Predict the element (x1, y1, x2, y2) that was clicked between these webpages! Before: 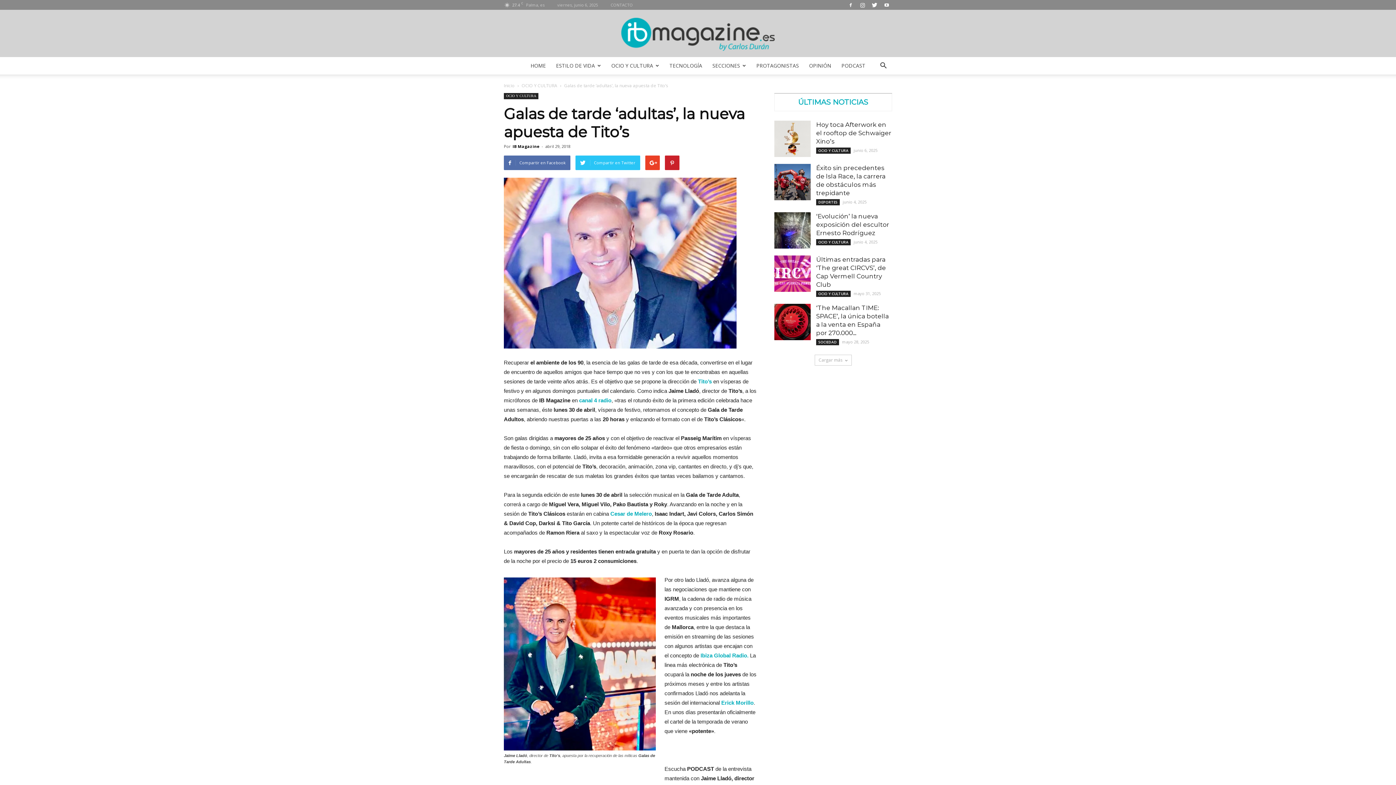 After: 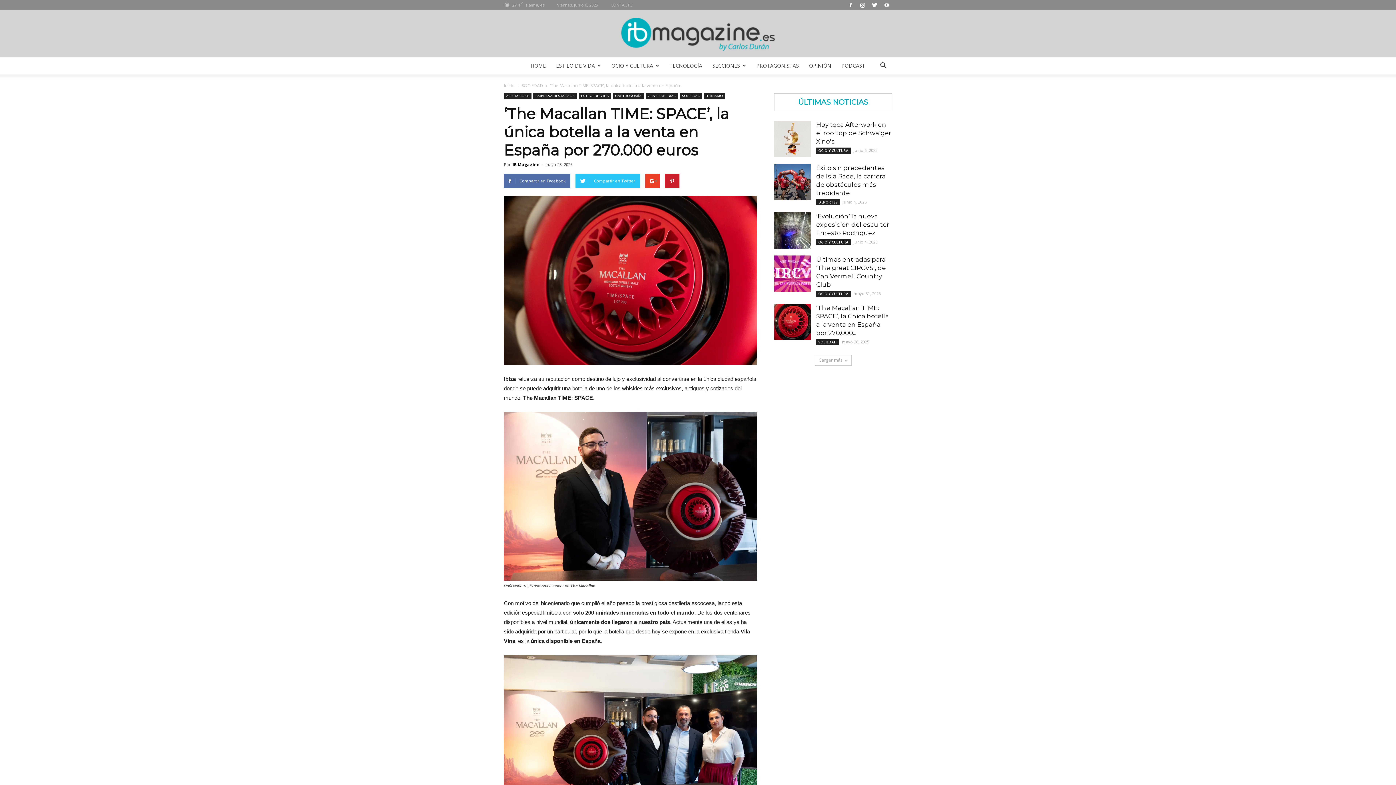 Action: bbox: (774, 304, 810, 340)